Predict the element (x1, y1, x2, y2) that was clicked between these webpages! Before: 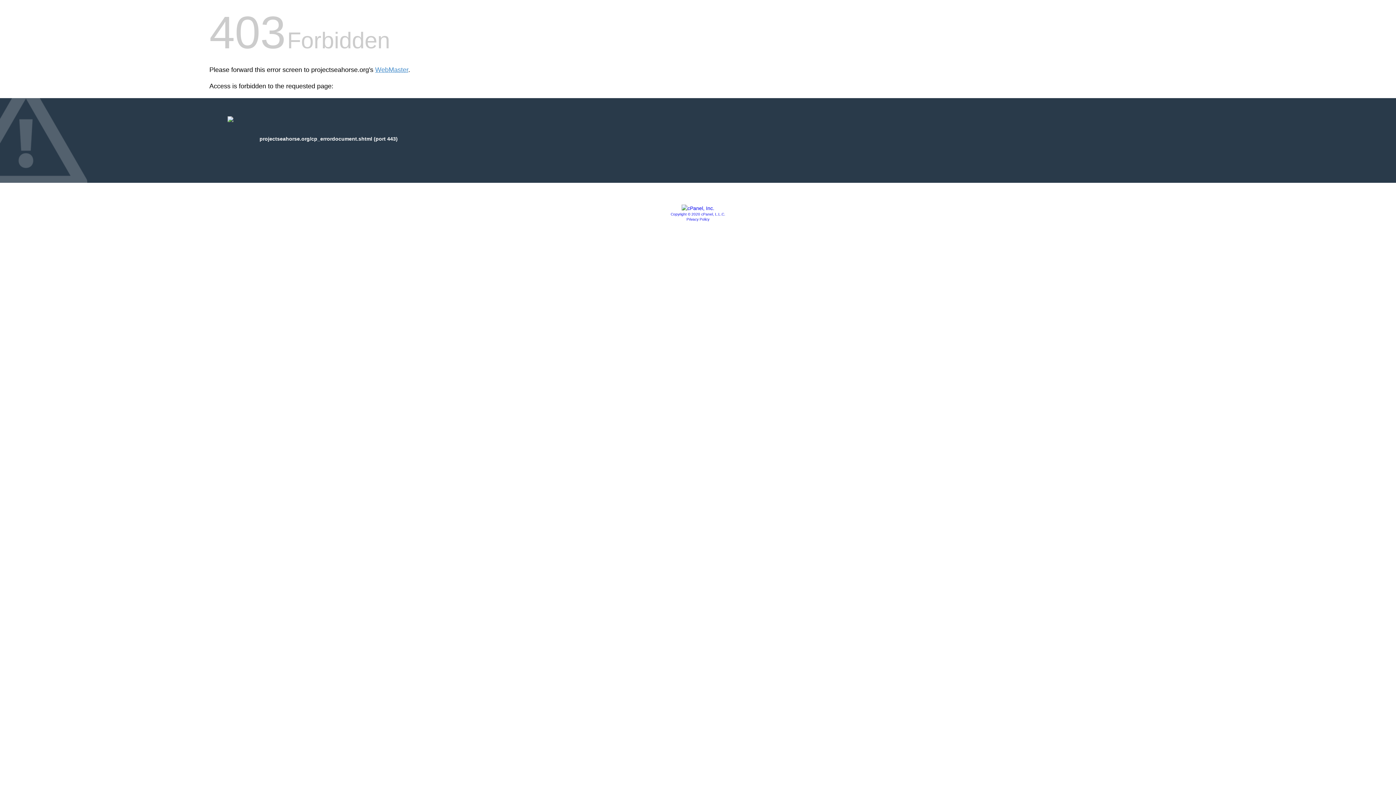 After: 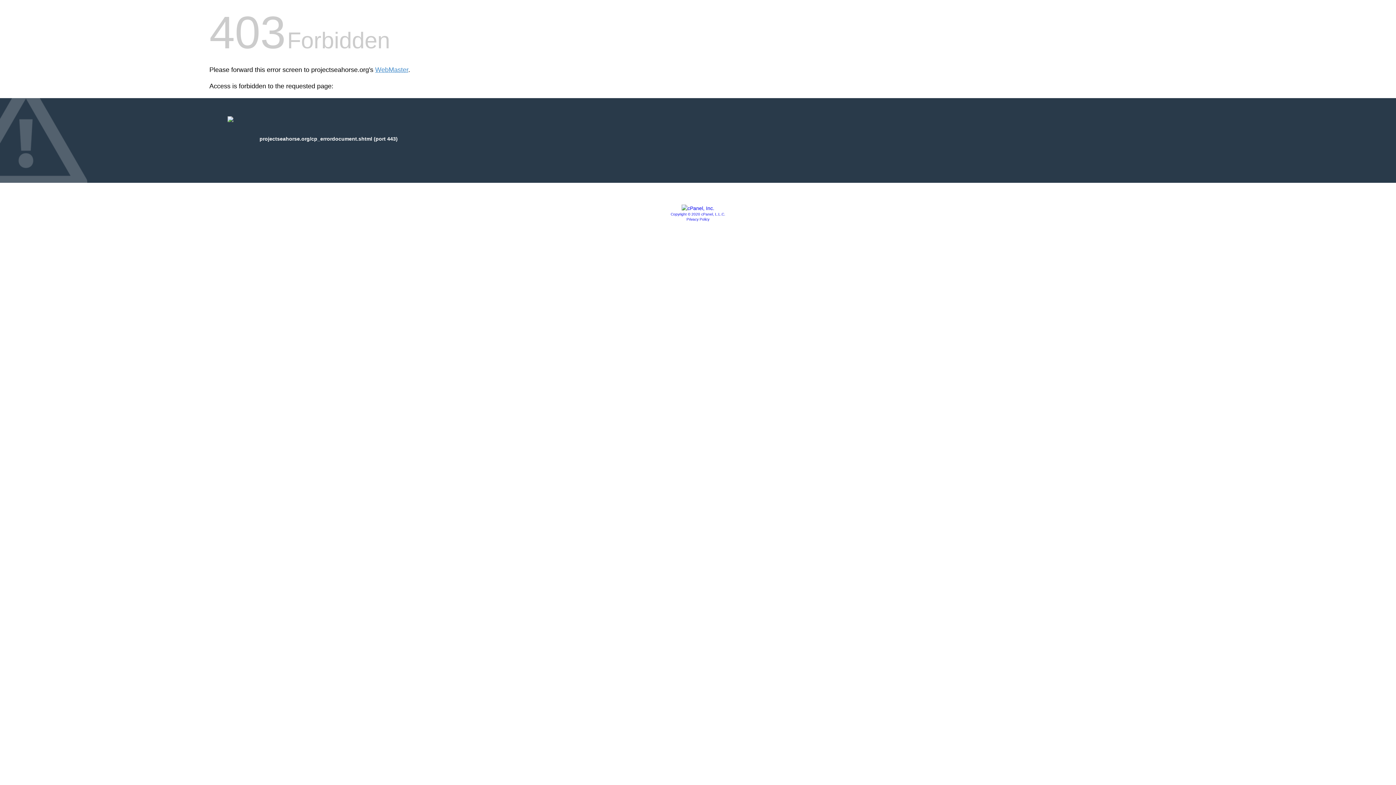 Action: label: Copyright © 2020 cPanel, L.L.C. bbox: (670, 212, 725, 216)